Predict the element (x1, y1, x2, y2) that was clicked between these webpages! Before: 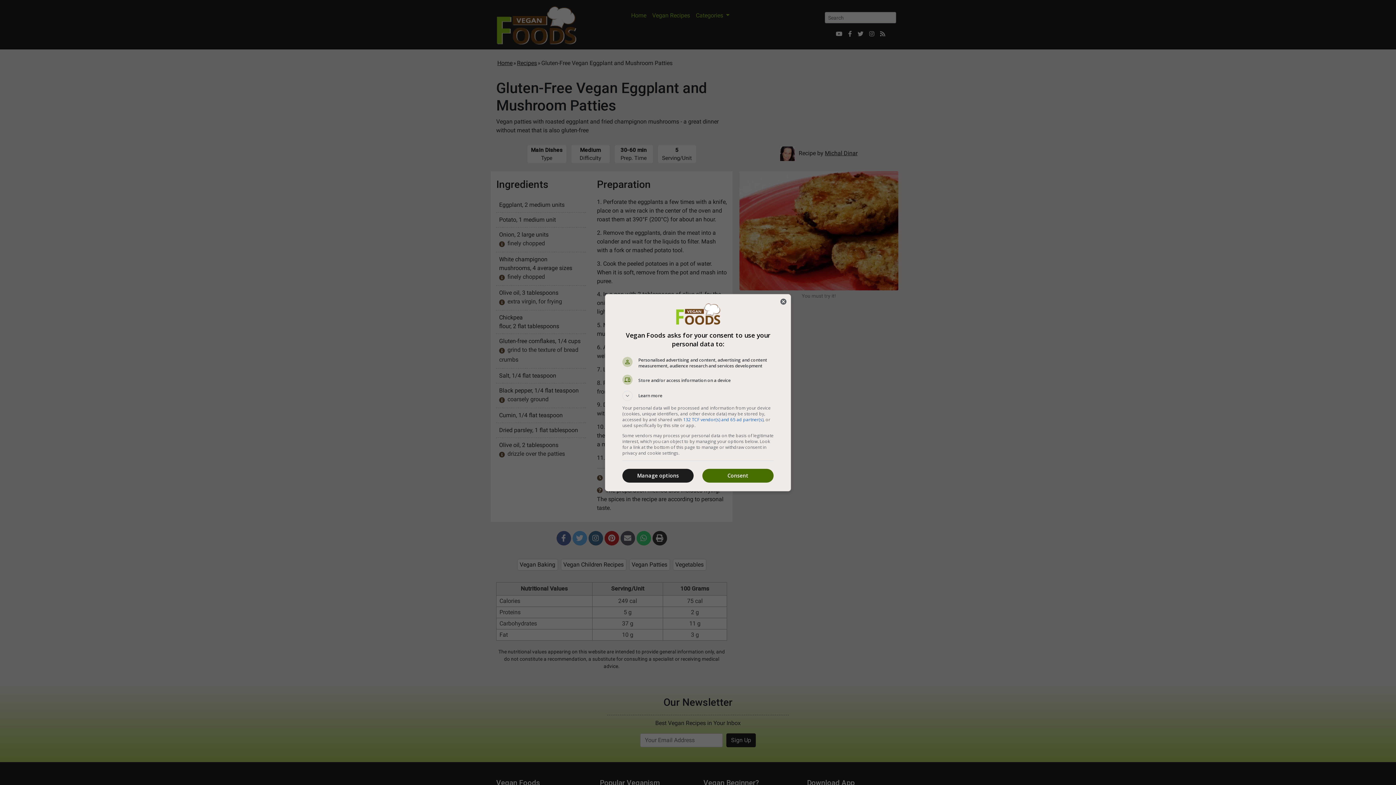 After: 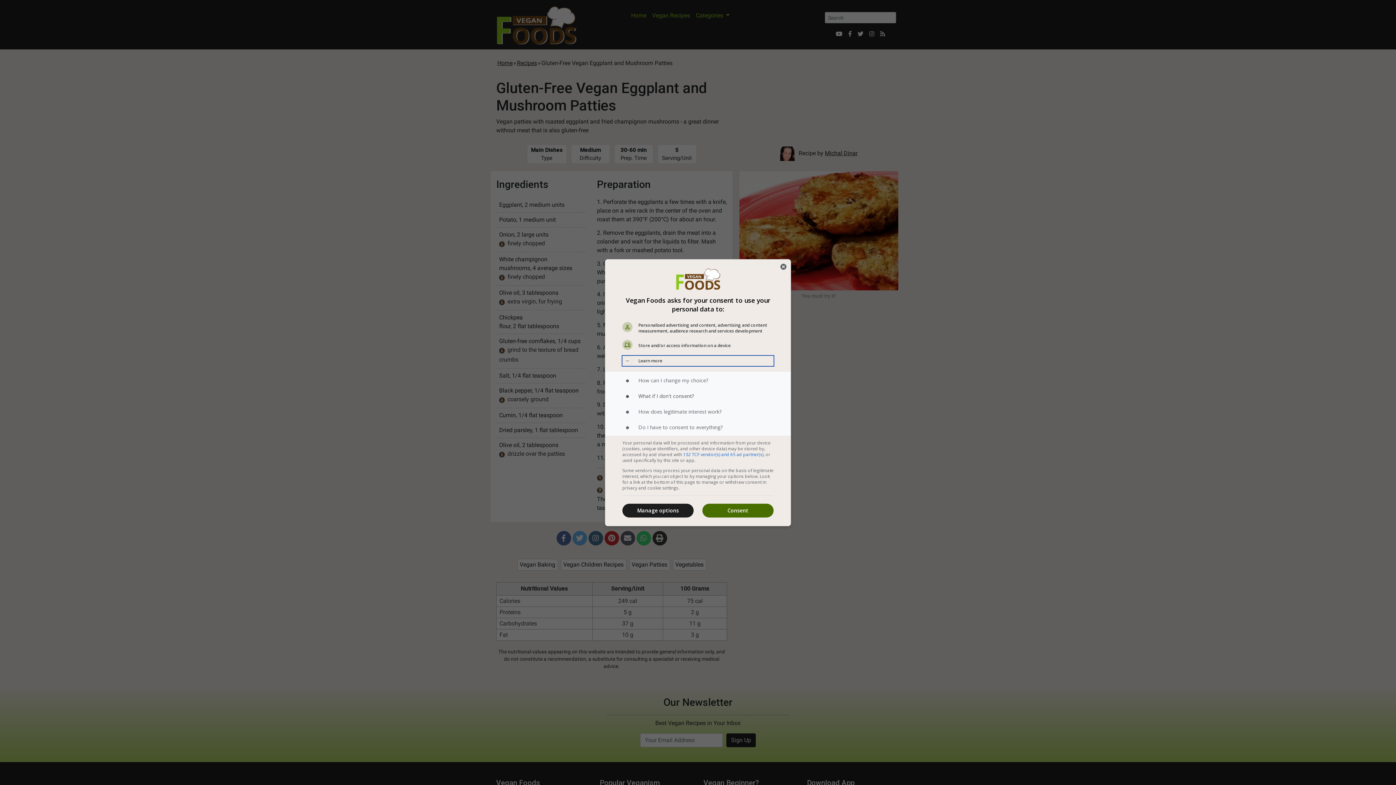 Action: bbox: (622, 390, 773, 400) label: Learn more